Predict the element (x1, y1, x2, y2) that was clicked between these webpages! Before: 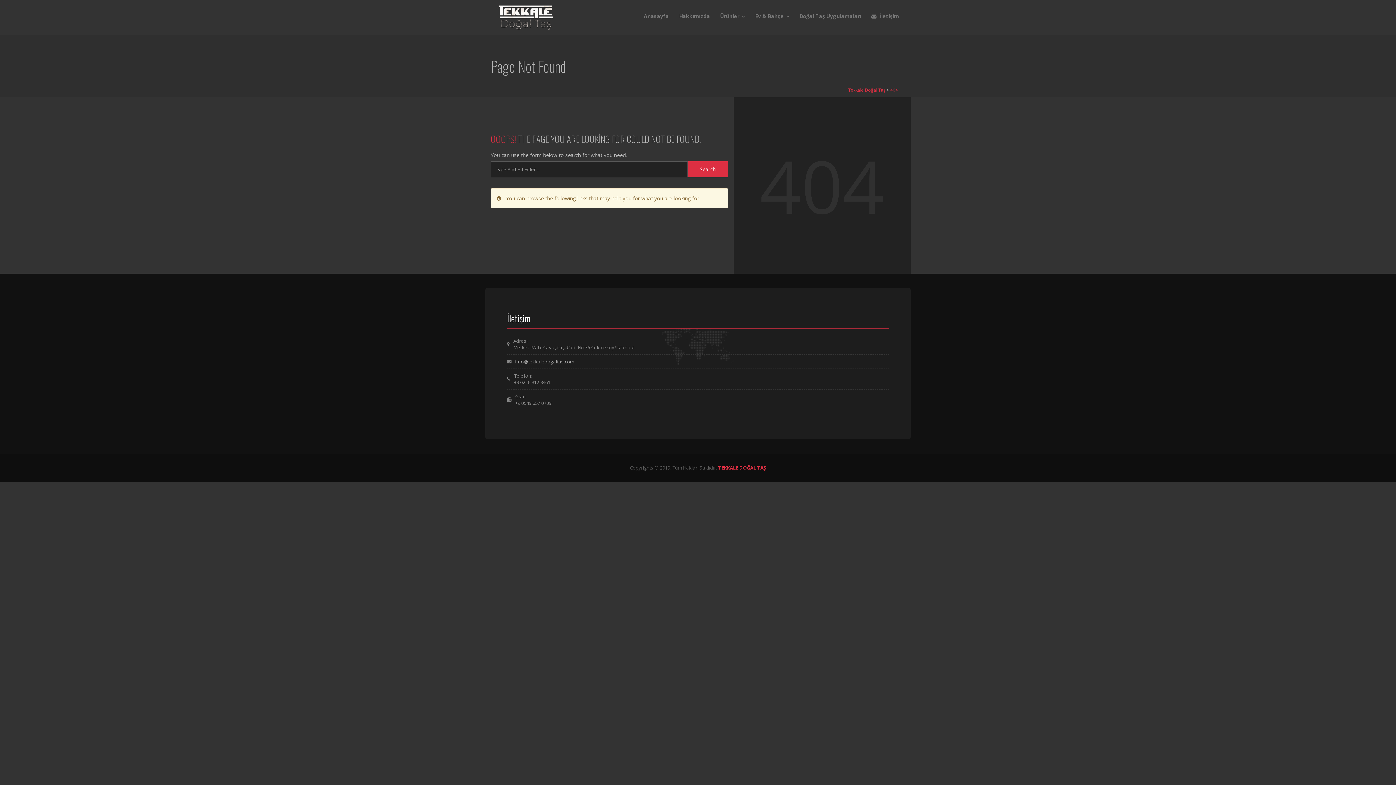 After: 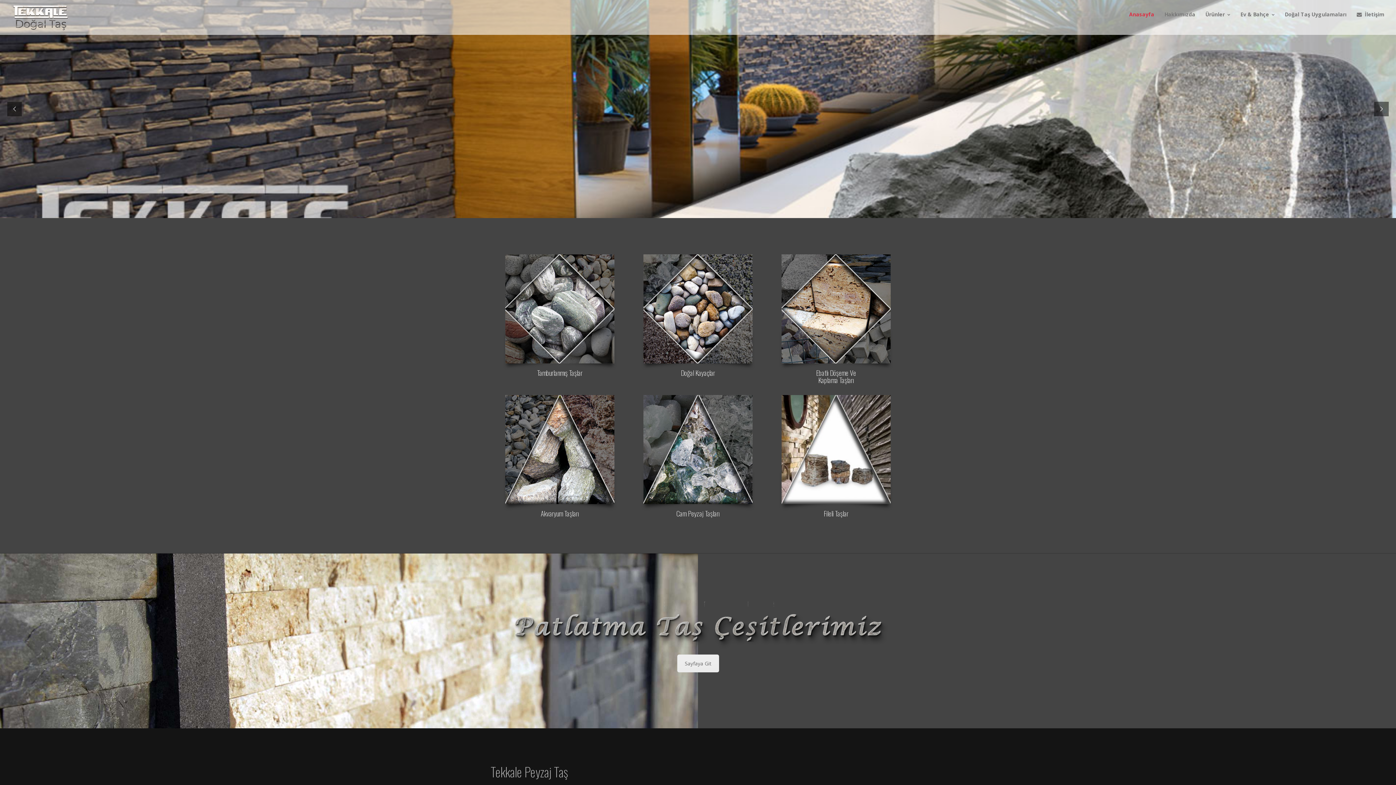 Action: bbox: (638, 0, 674, 32) label: Anasayfa